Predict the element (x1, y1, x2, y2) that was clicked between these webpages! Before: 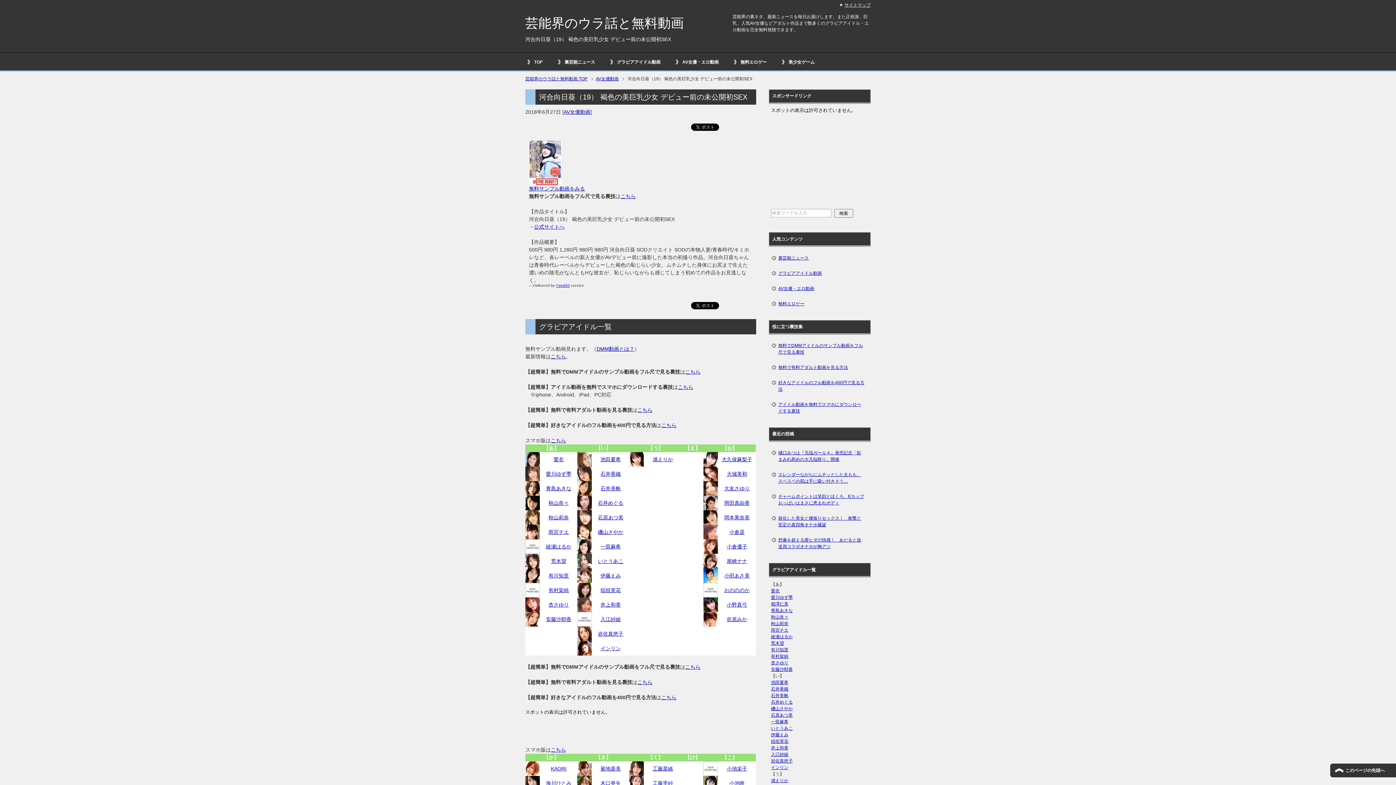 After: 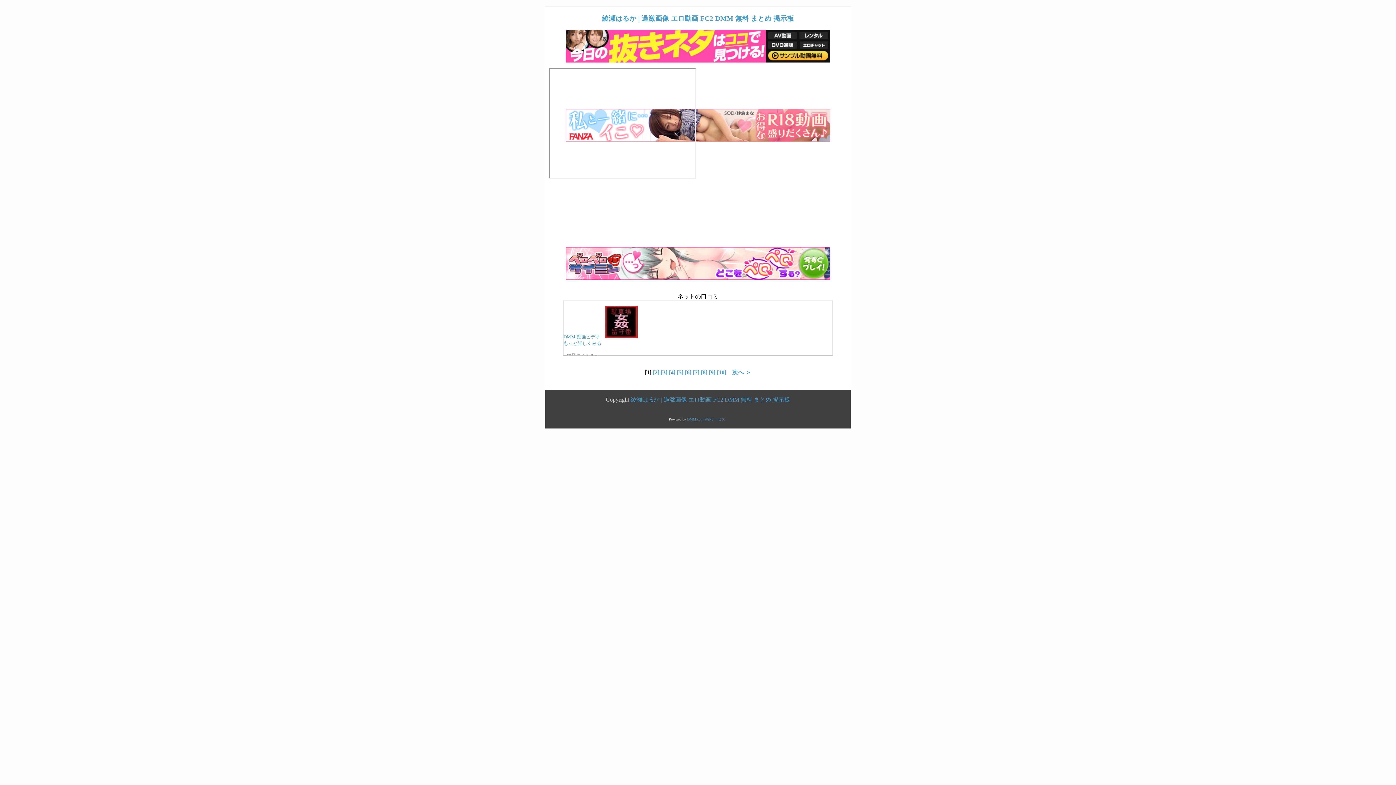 Action: label: 綾瀬はるか bbox: (771, 634, 793, 639)